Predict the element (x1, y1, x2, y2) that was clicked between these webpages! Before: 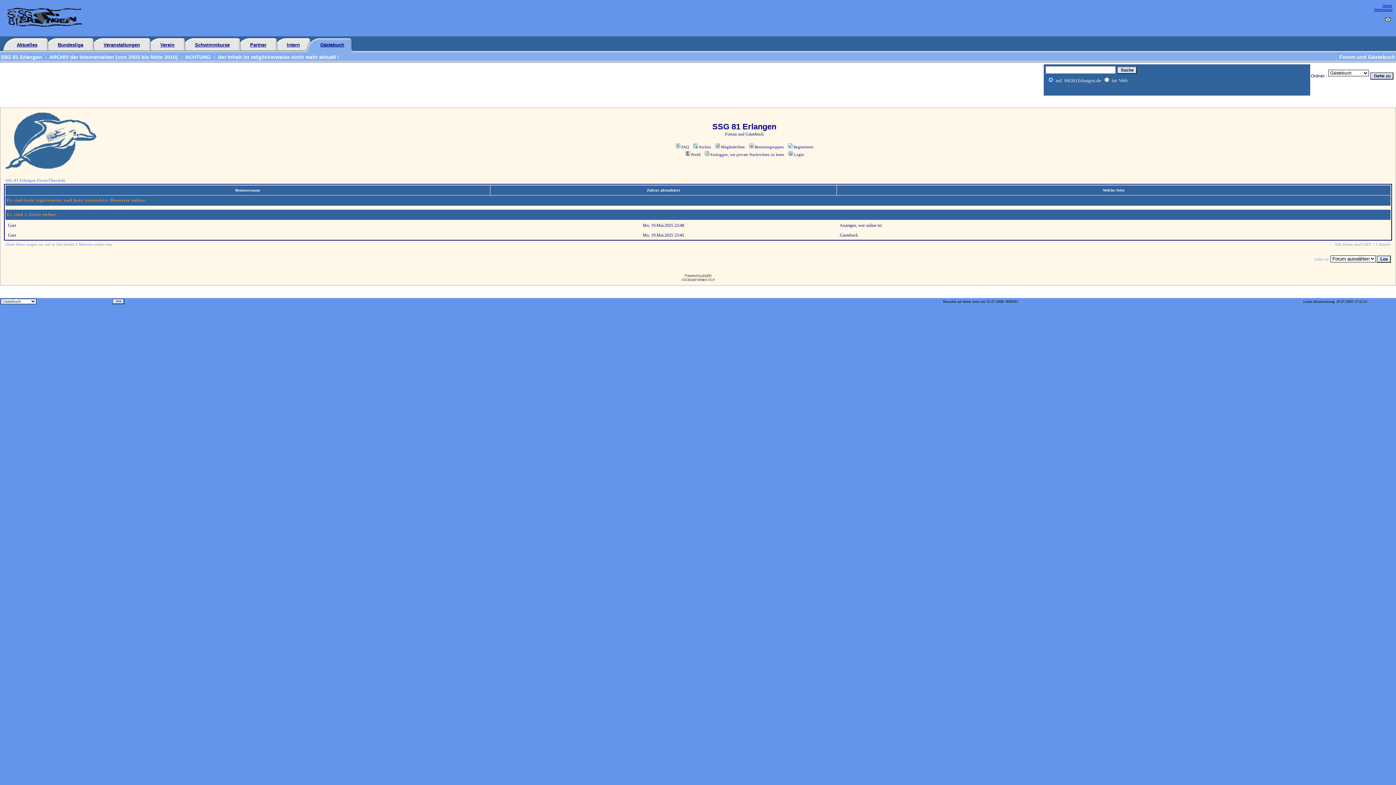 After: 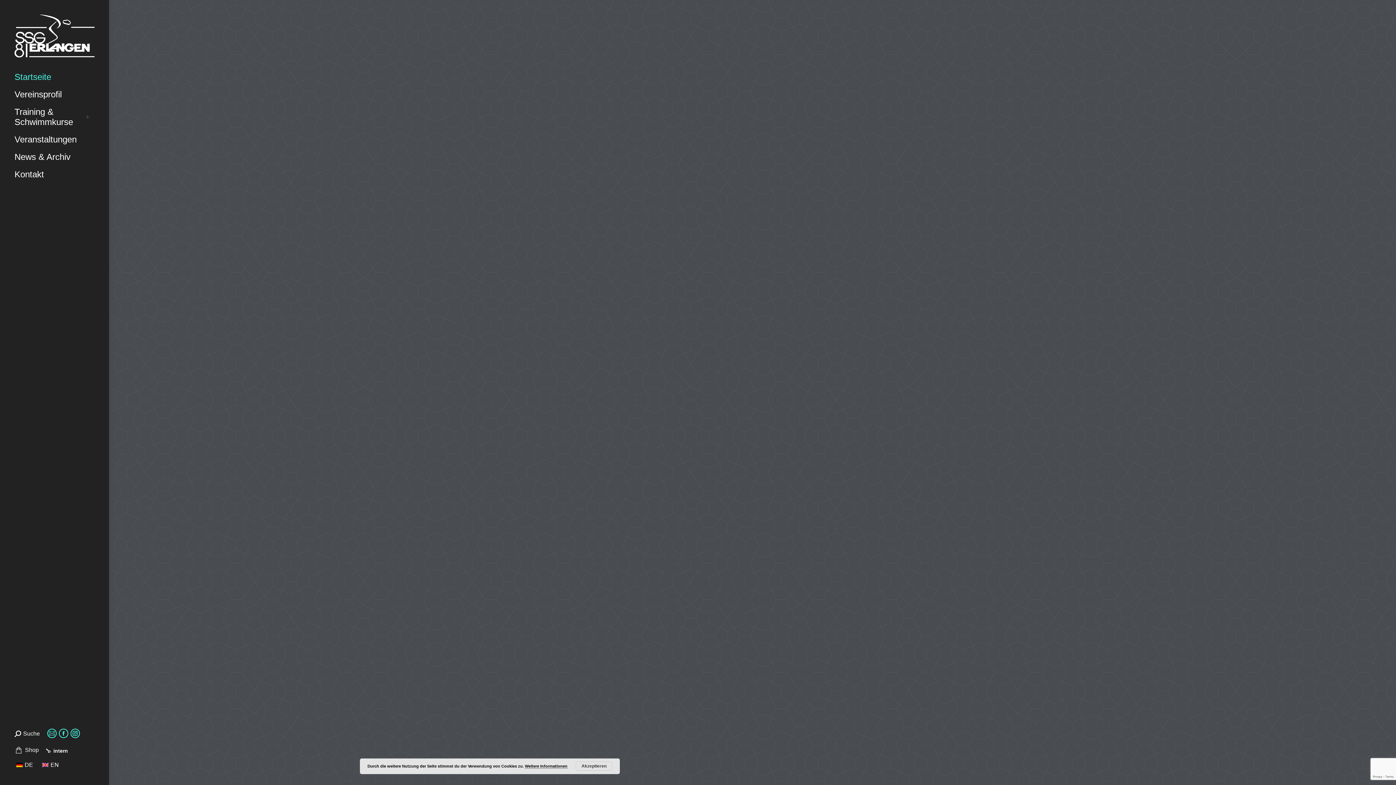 Action: bbox: (681, 277, 714, 281) label: SSGboard Version 0.0.4